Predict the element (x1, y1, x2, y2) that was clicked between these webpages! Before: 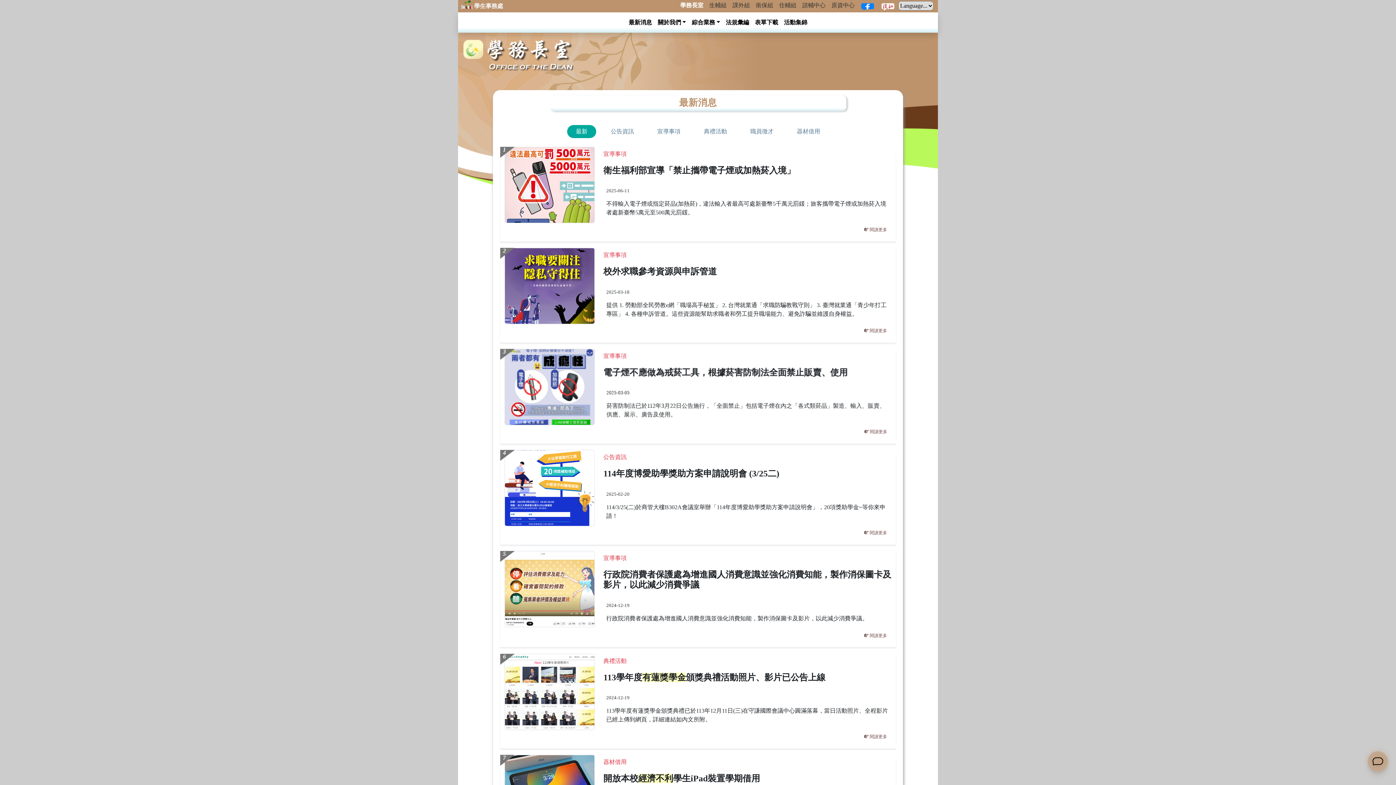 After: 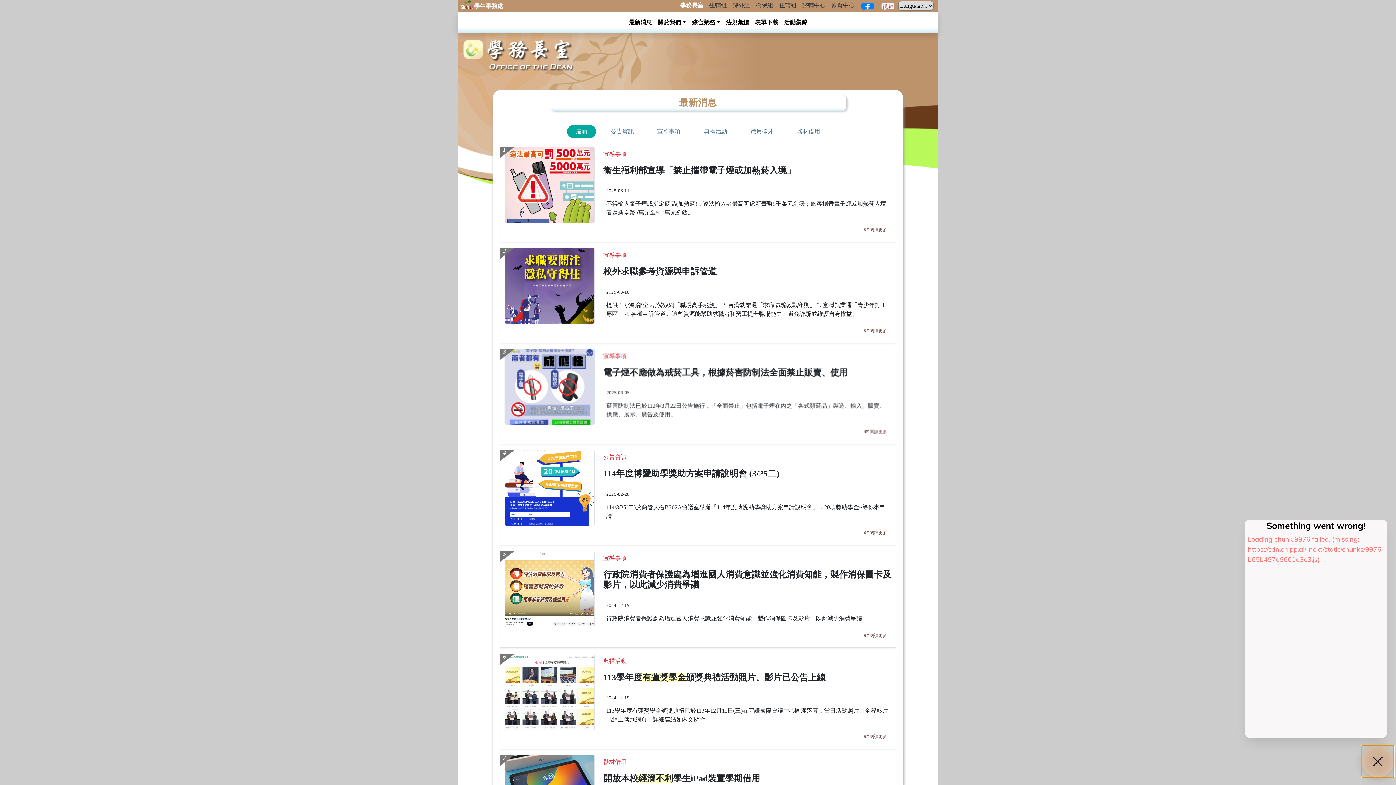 Action: bbox: (1368, 751, 1388, 772)